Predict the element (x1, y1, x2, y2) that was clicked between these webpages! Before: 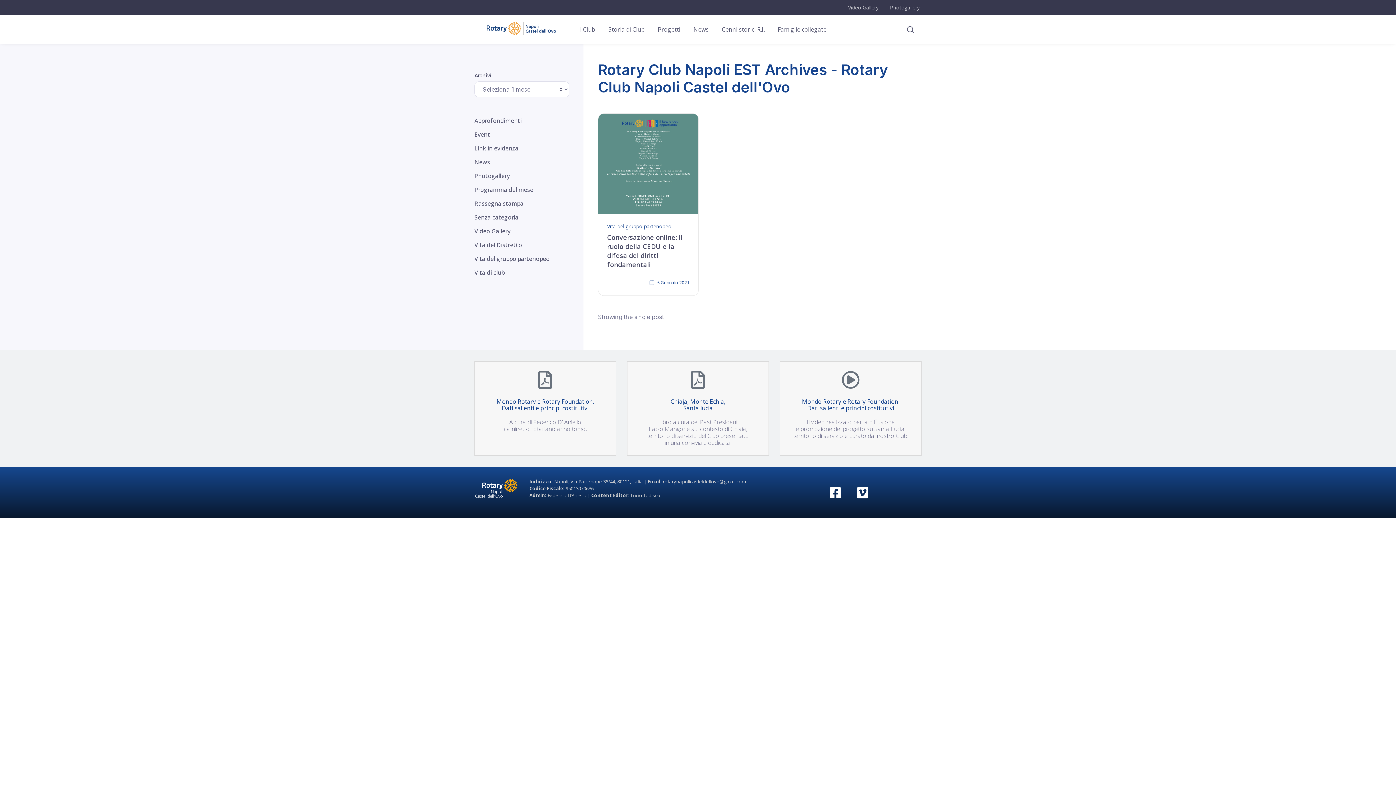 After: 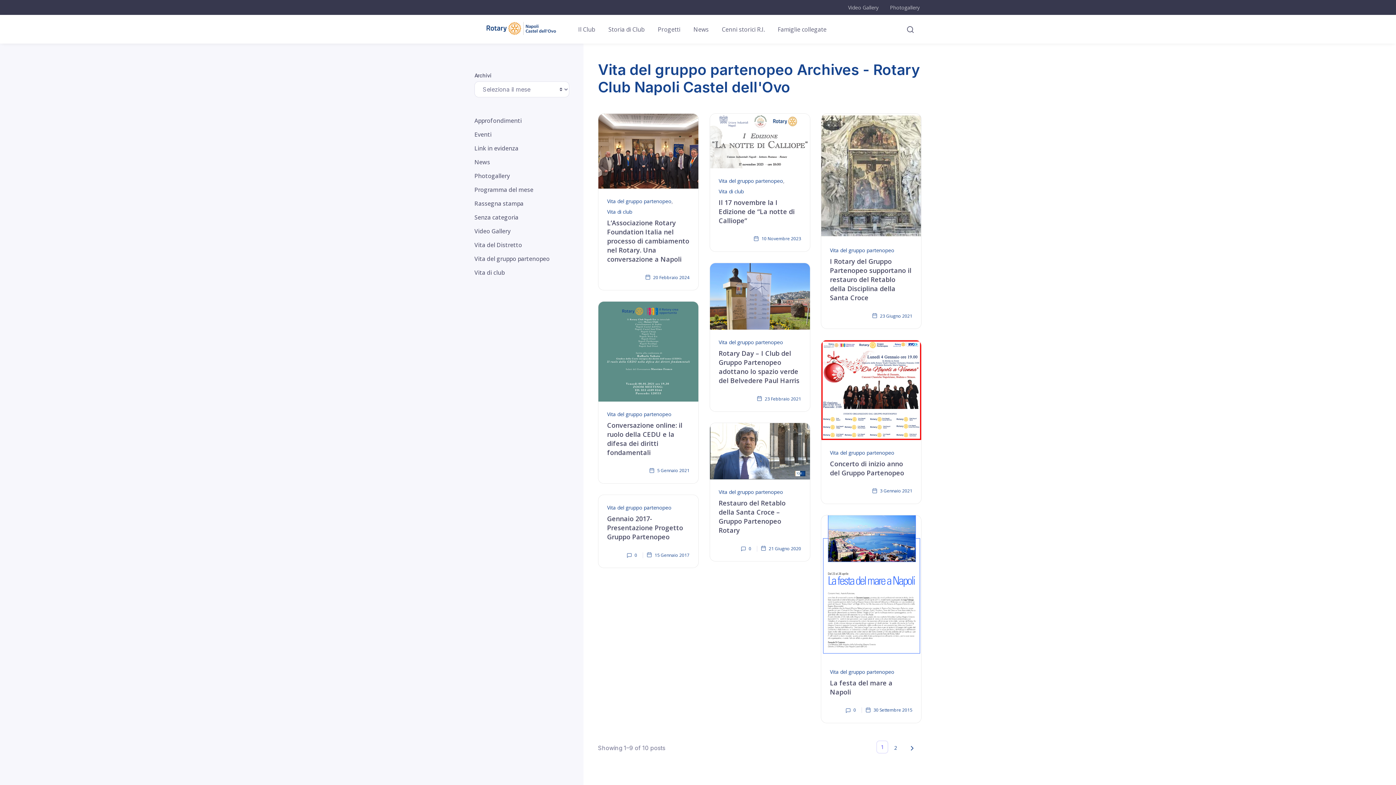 Action: bbox: (607, 222, 671, 230) label: Vita del gruppo partenopeo